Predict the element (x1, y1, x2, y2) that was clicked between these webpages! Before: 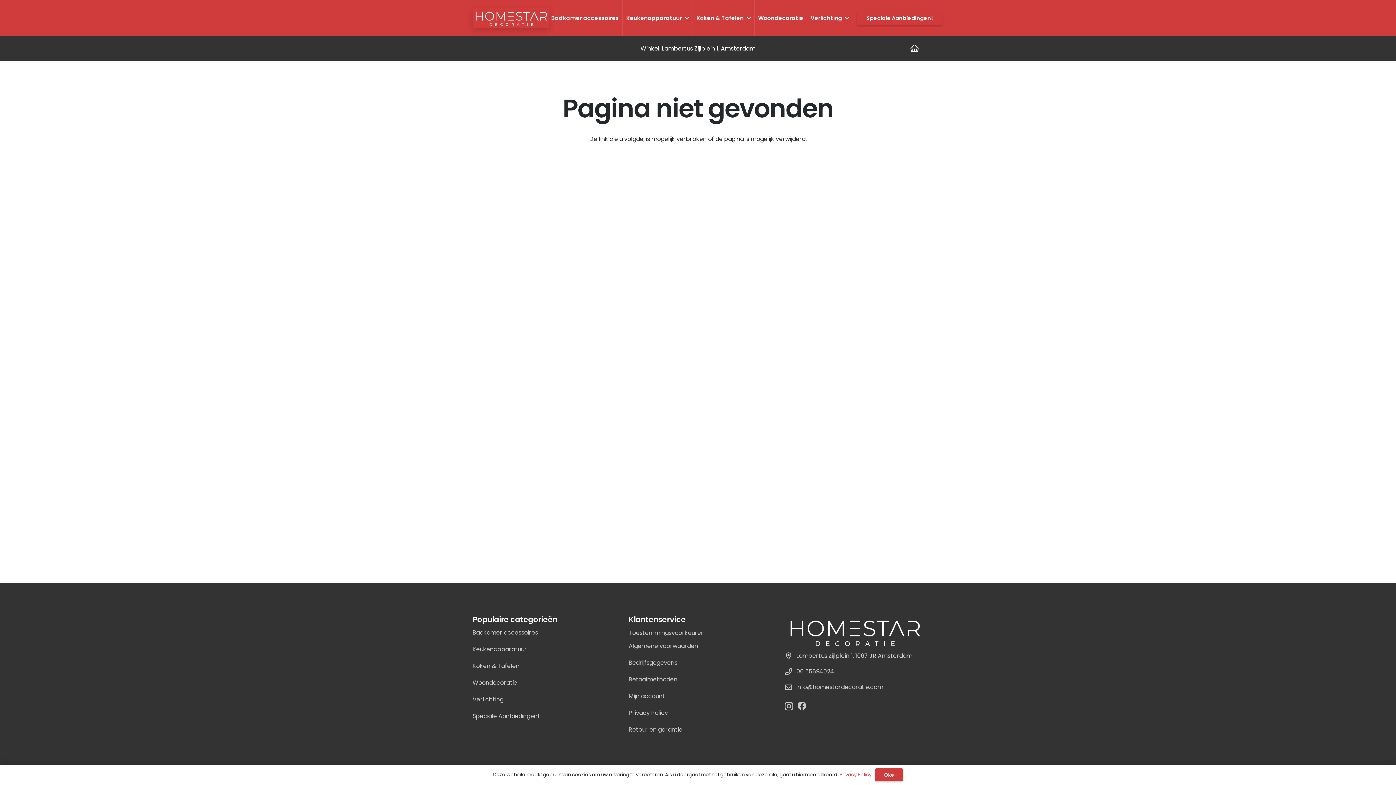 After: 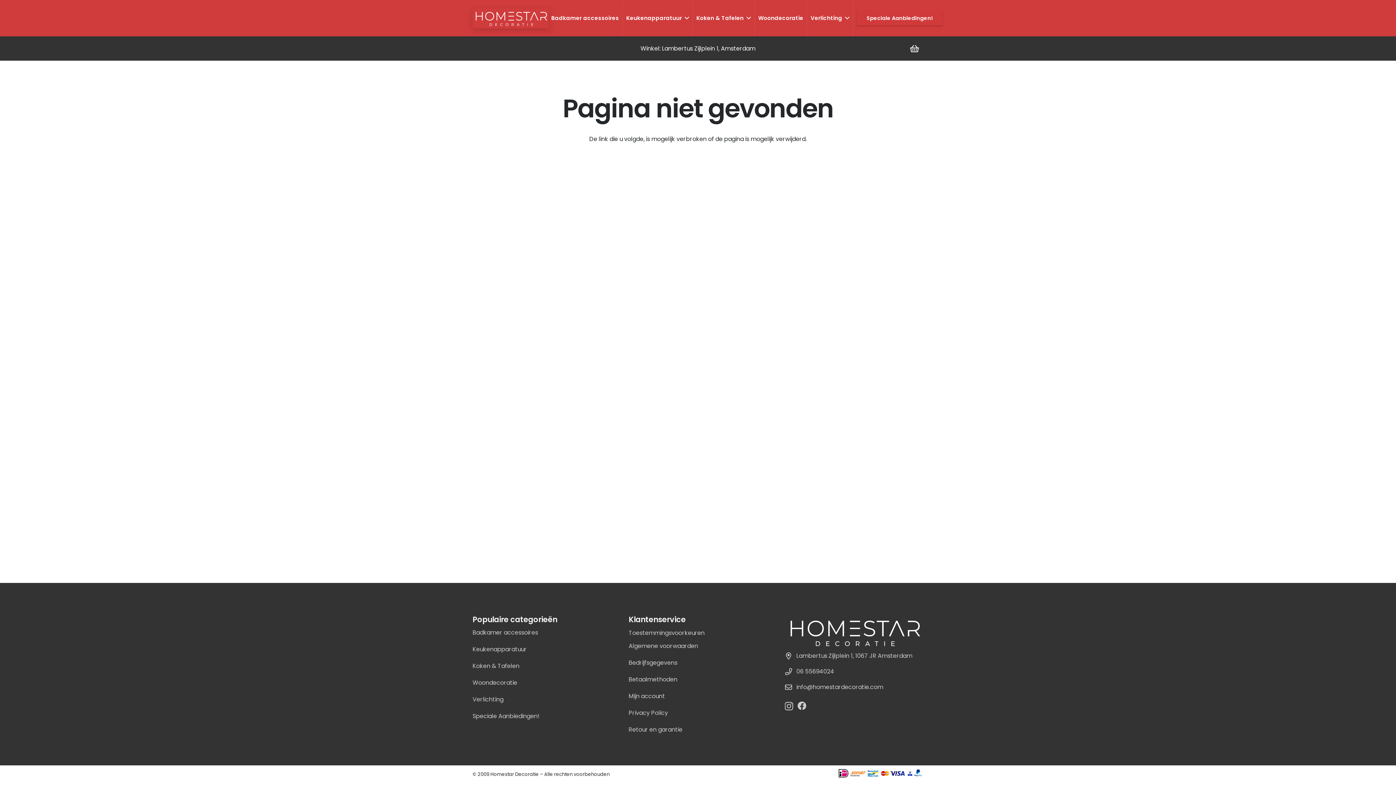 Action: bbox: (875, 768, 903, 781) label: Oke